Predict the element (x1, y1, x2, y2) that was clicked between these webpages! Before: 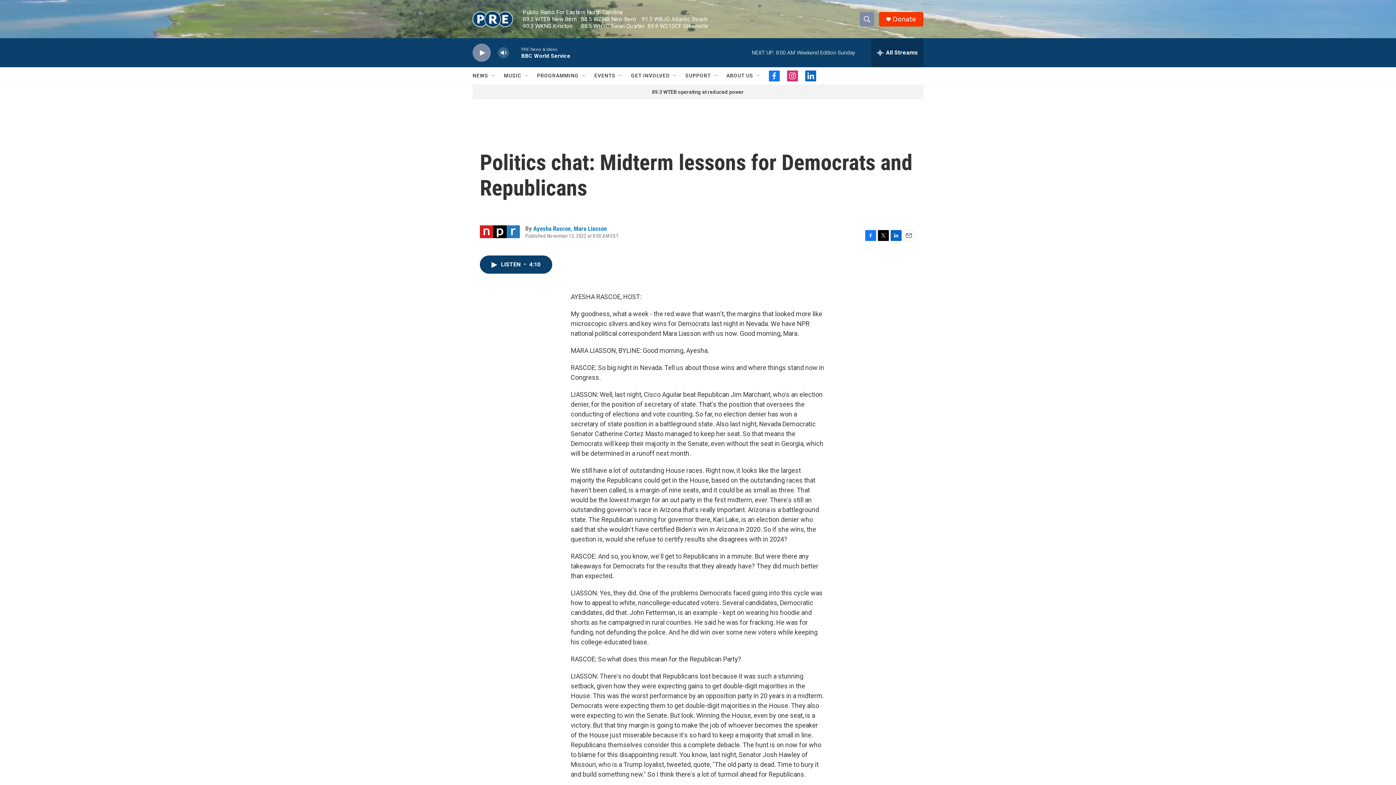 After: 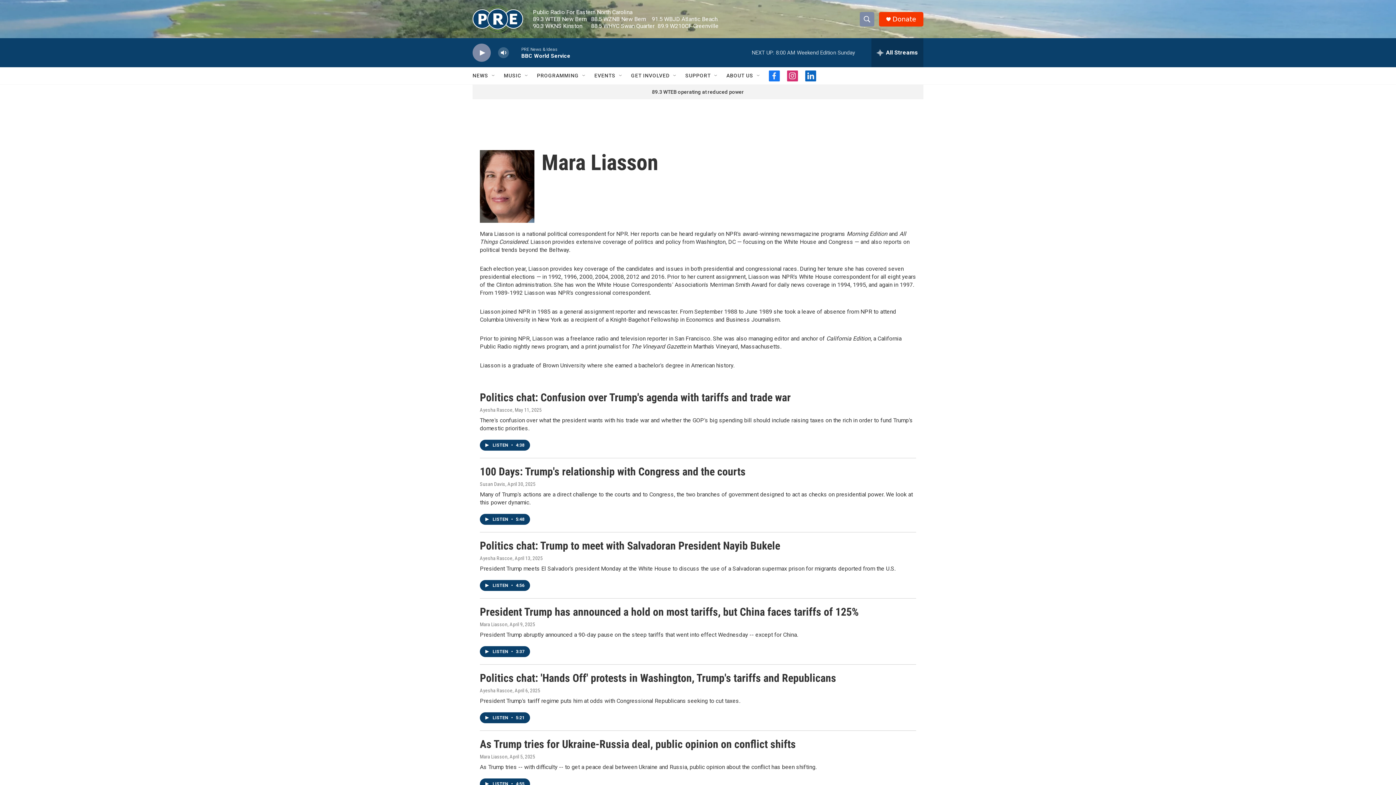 Action: bbox: (573, 224, 606, 232) label: Mara Liasson